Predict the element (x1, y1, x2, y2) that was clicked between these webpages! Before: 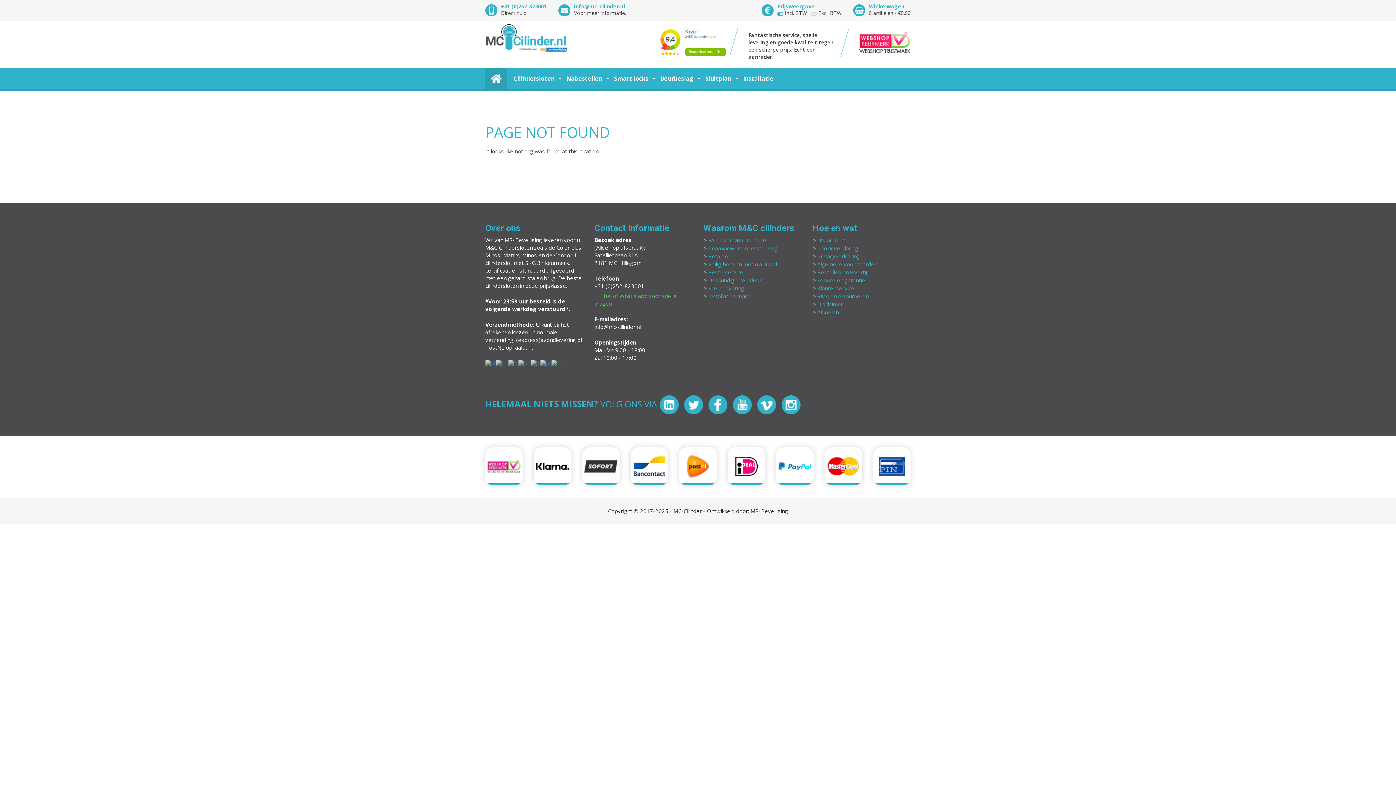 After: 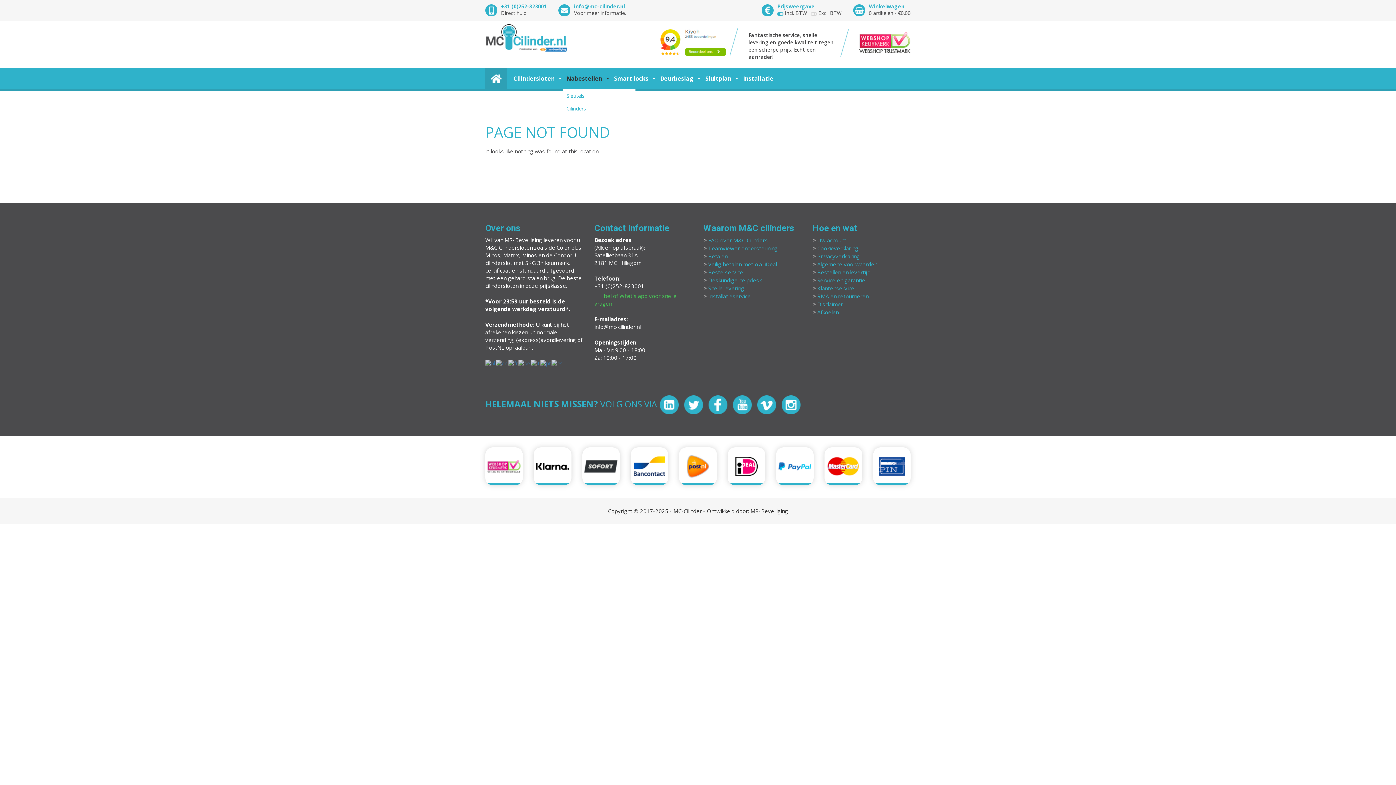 Action: label: Nabestellen bbox: (562, 67, 614, 89)